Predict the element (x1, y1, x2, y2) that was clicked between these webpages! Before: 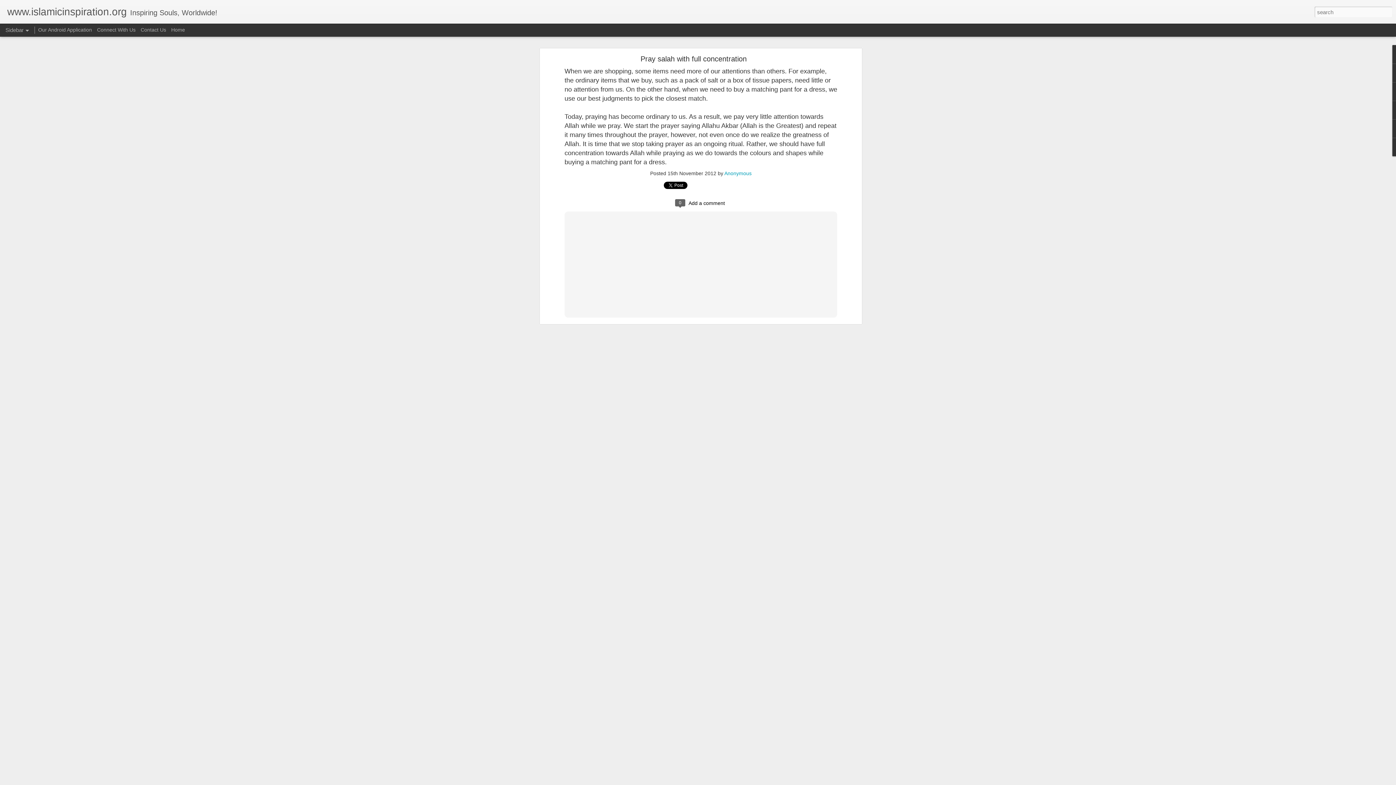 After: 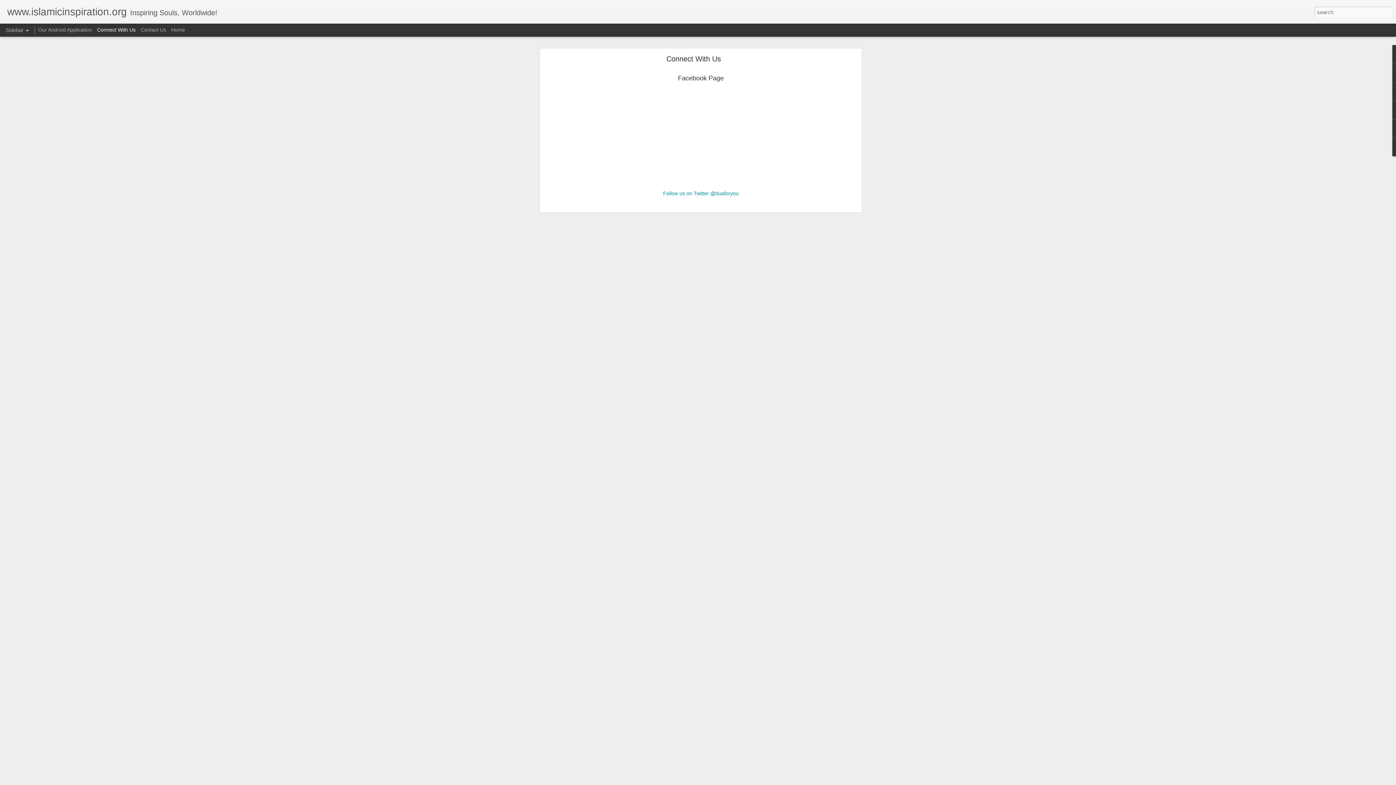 Action: label: Connect With Us bbox: (97, 26, 135, 32)